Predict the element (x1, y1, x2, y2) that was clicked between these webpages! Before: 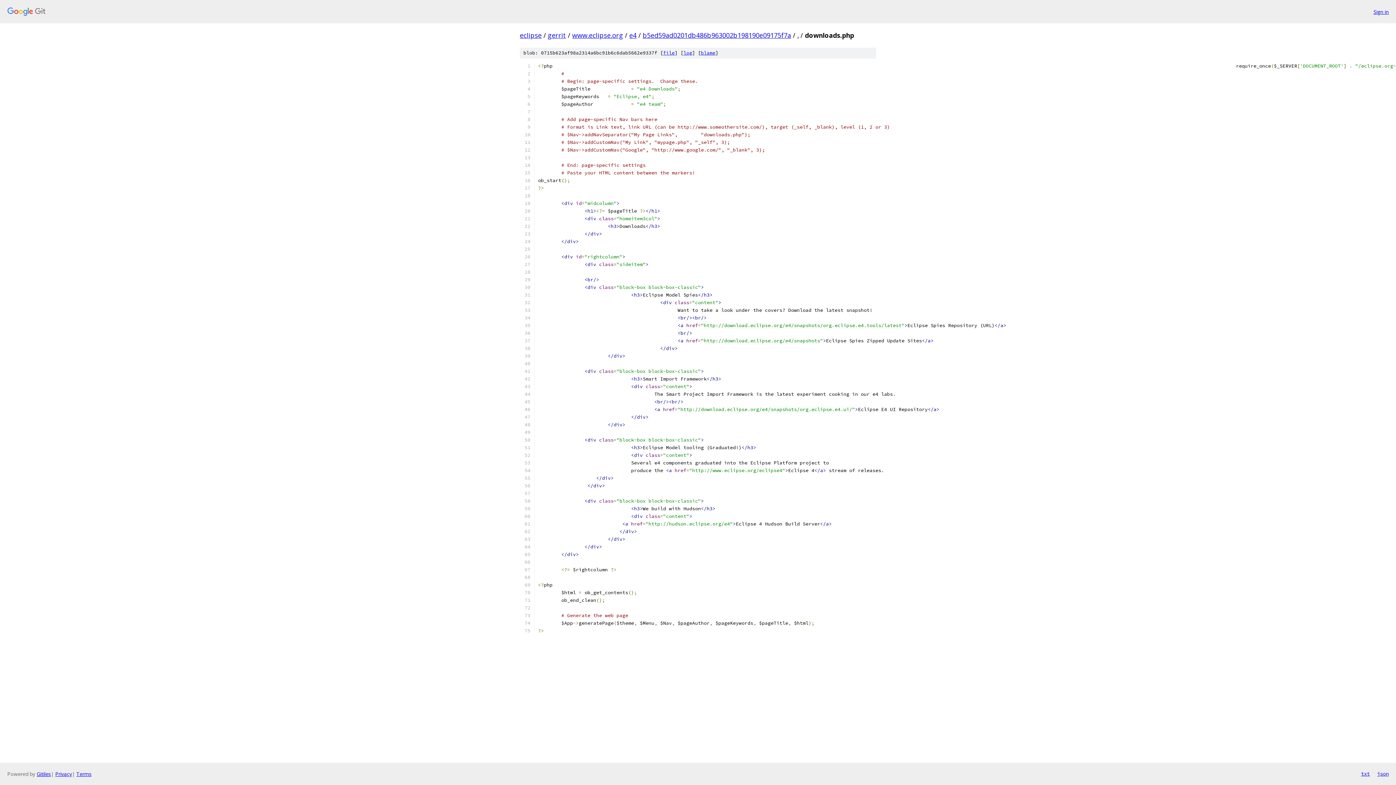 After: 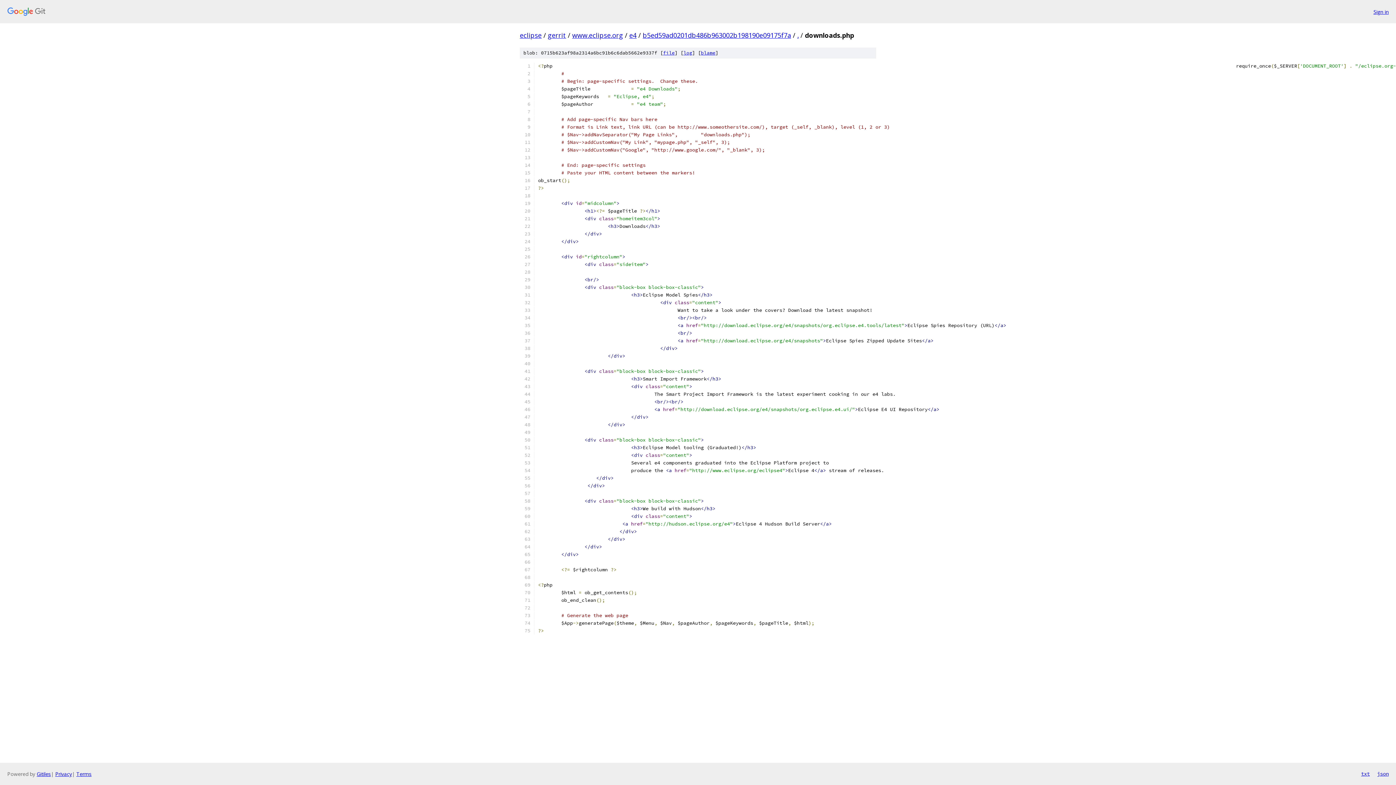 Action: label: txt bbox: (1361, 770, 1370, 778)